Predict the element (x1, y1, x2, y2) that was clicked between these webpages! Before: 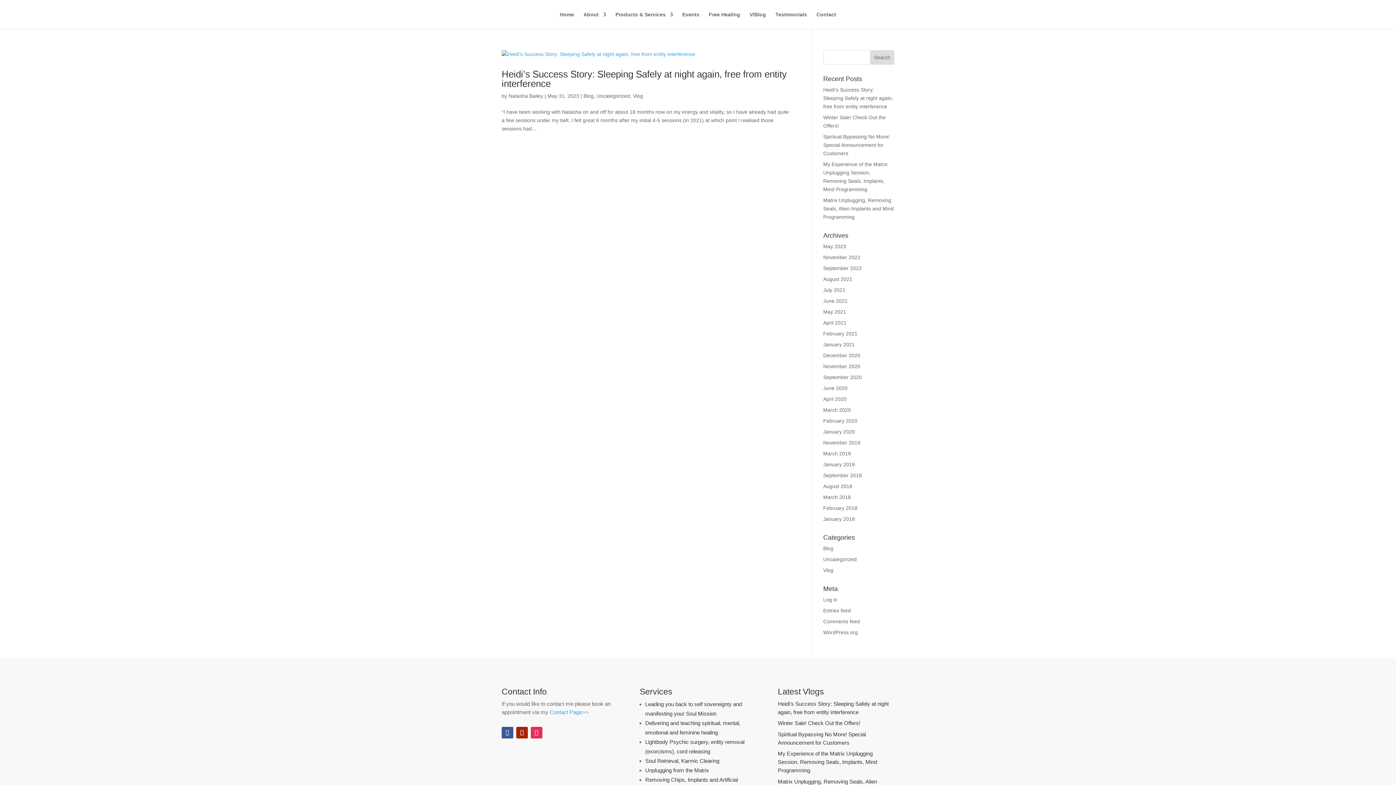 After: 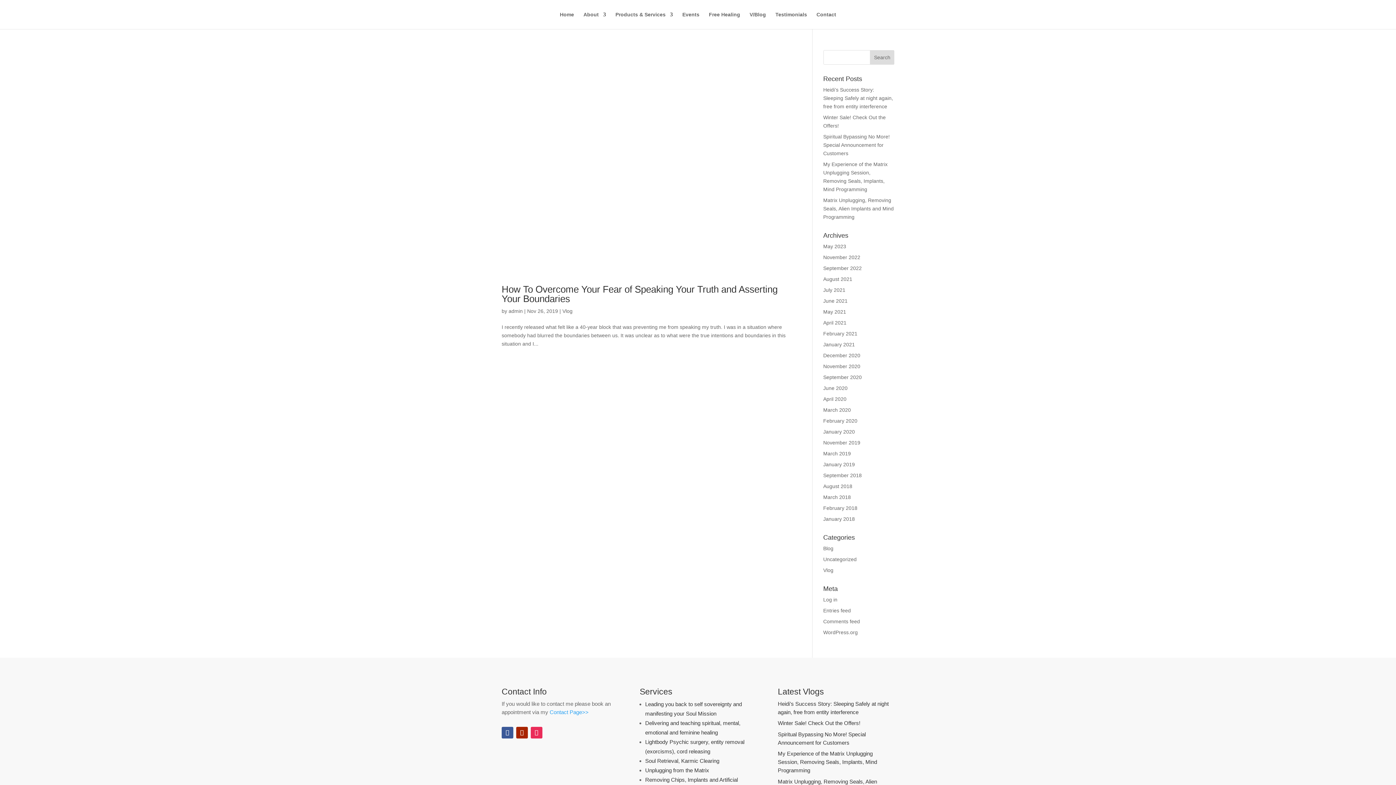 Action: label: November 2019 bbox: (823, 440, 860, 445)